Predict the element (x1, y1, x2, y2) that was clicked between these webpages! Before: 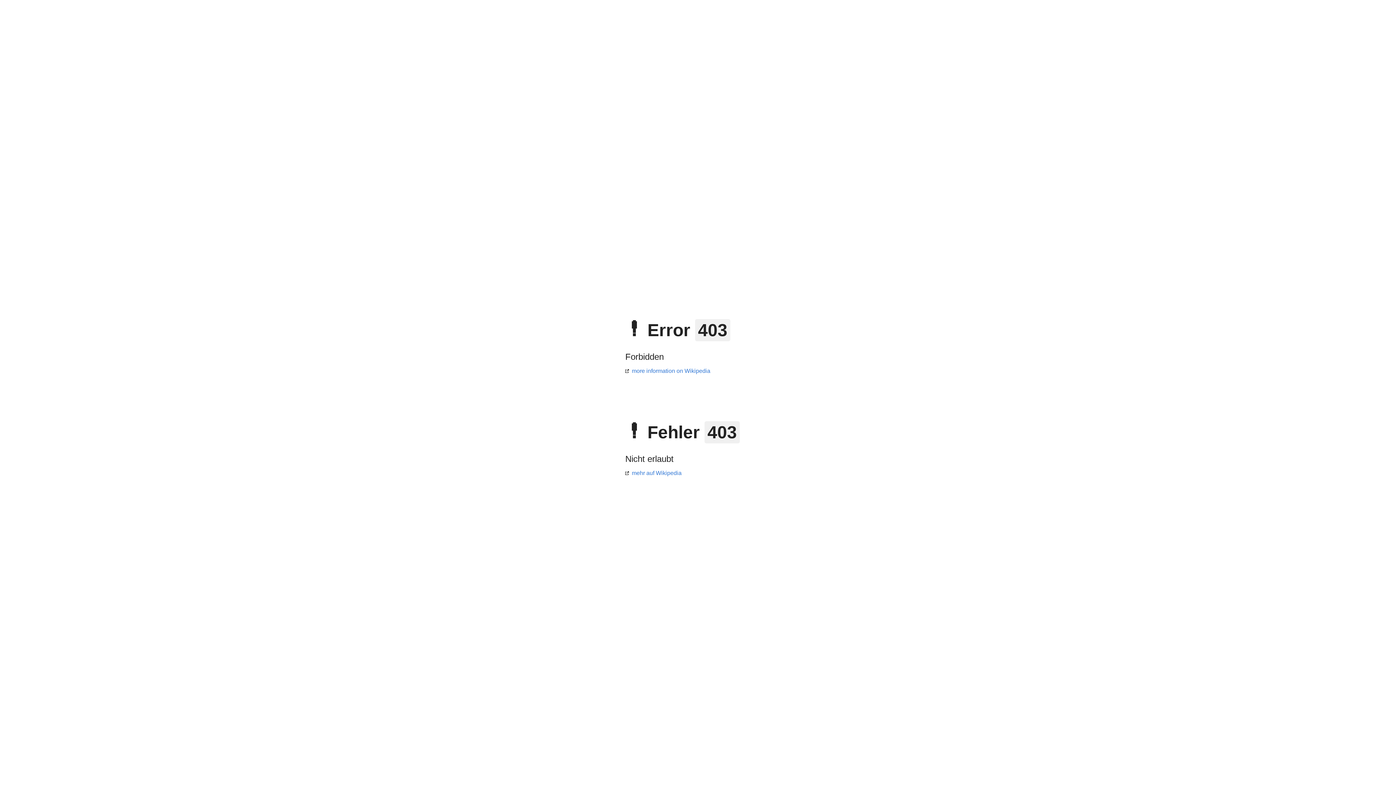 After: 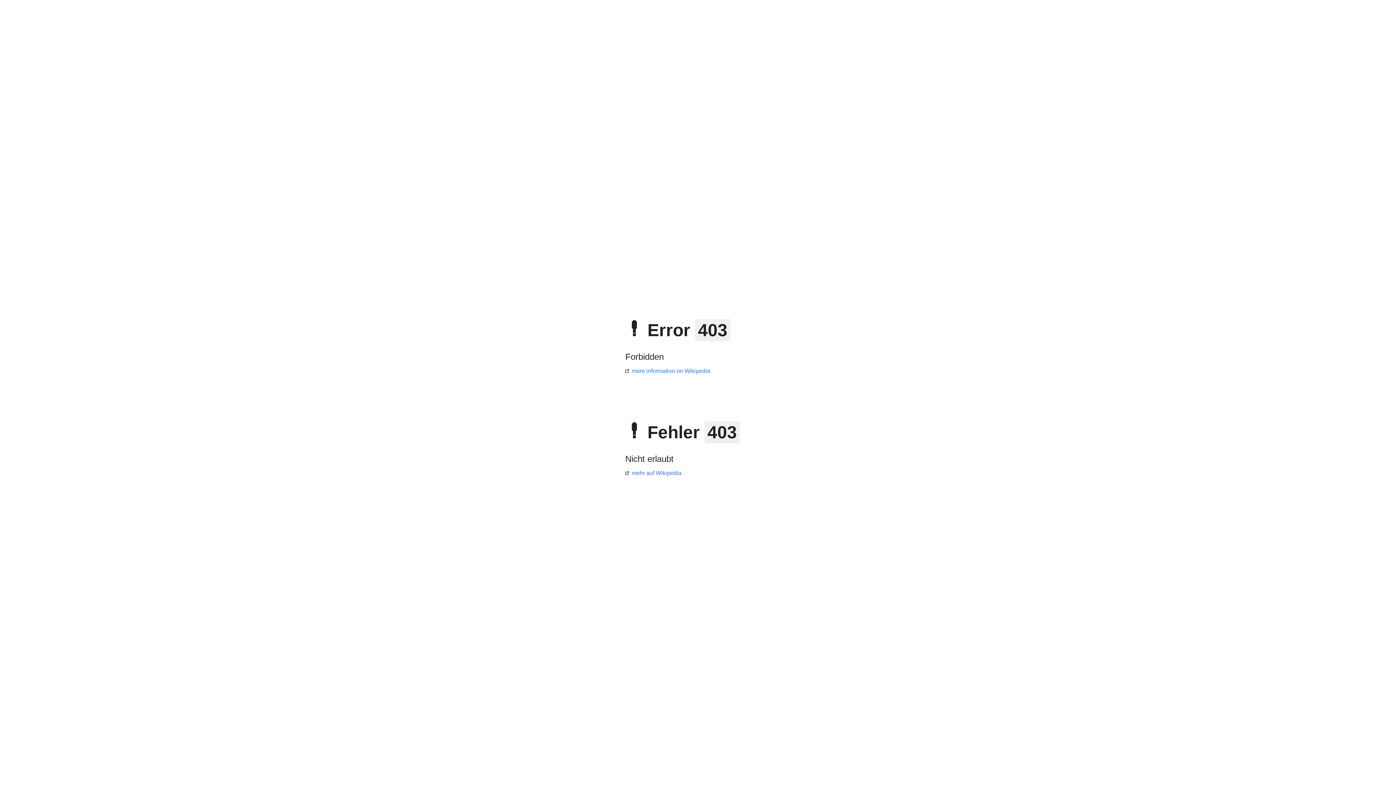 Action: label: mehr auf Wikipedia bbox: (625, 470, 681, 476)